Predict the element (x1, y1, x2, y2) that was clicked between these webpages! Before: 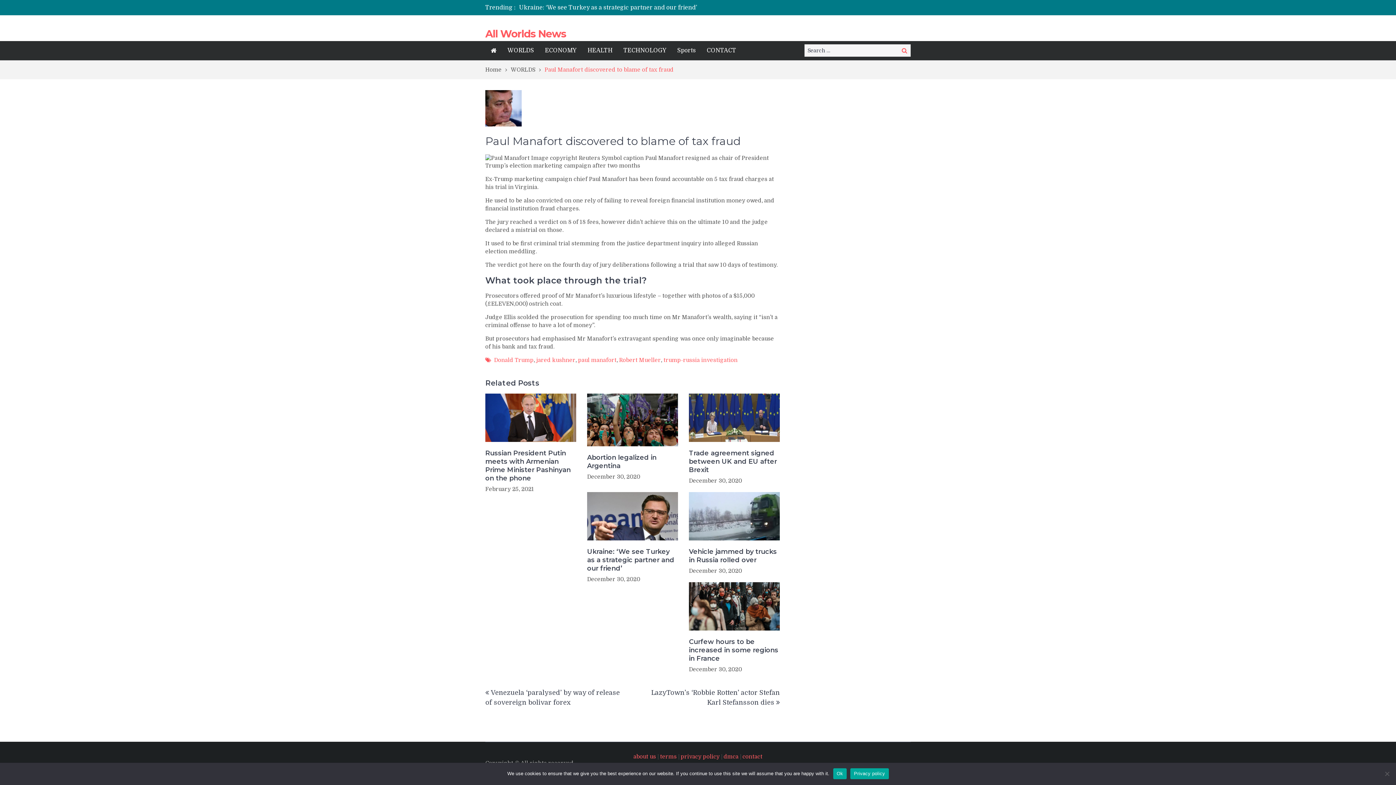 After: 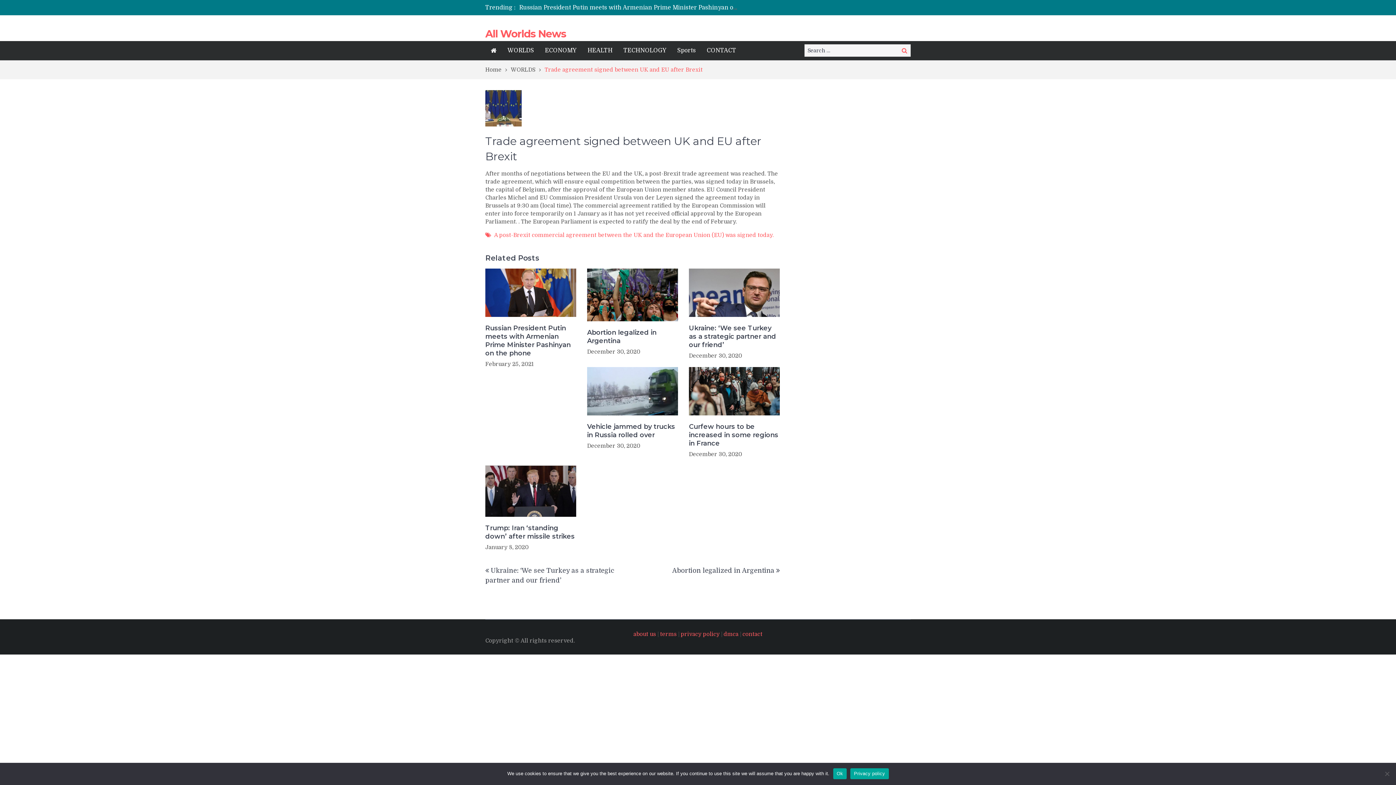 Action: bbox: (689, 449, 779, 474) label: Trade agreement signed between UK and EU after Brexit